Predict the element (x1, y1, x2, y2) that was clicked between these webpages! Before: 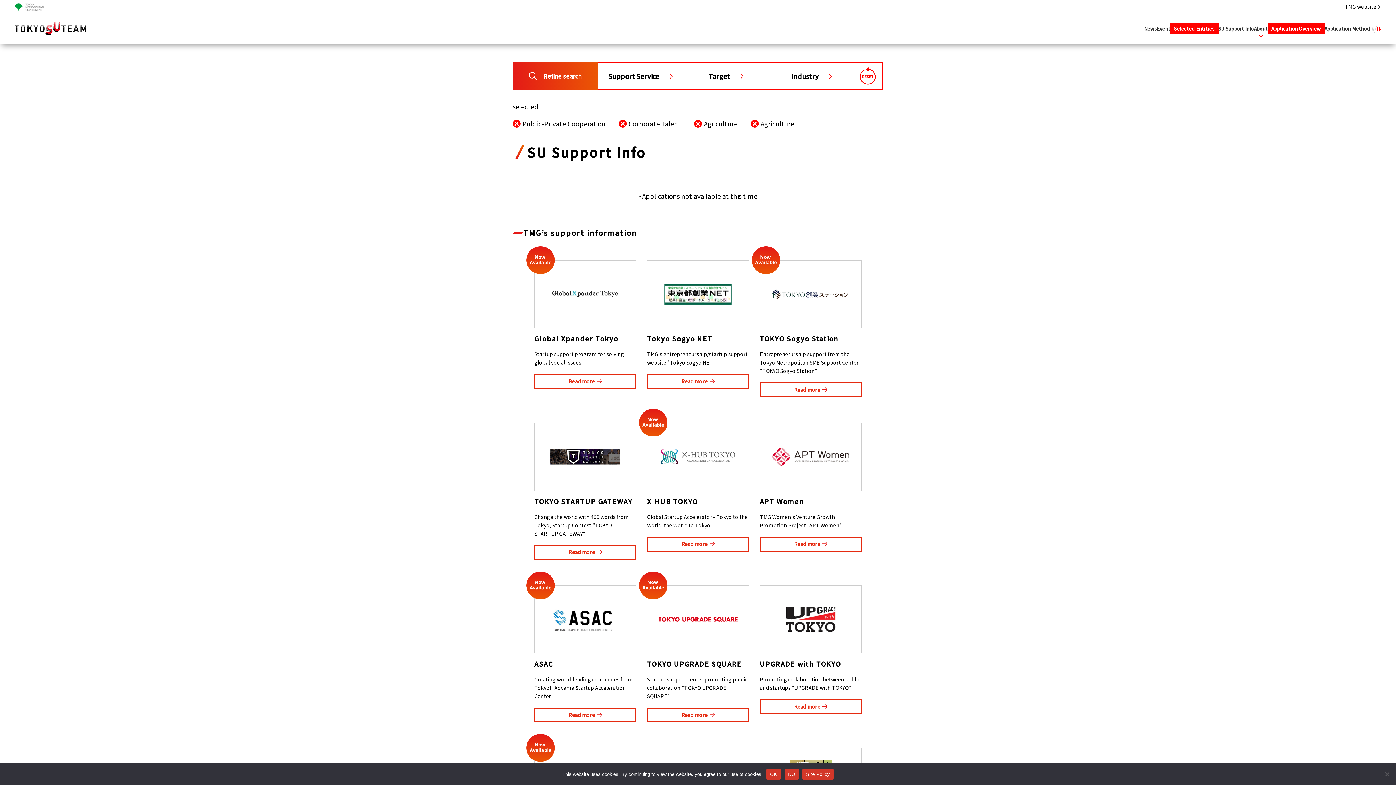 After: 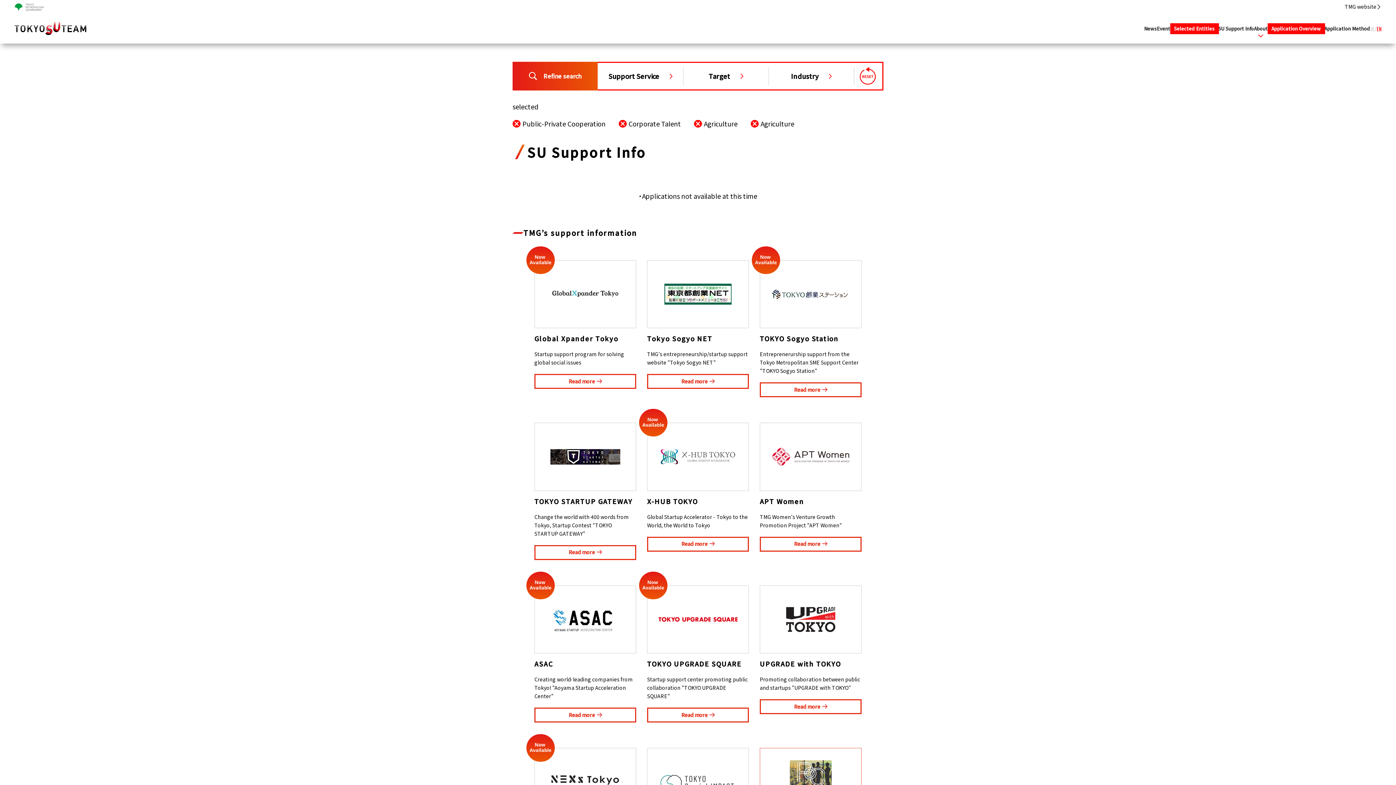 Action: label: OK bbox: (766, 769, 780, 780)